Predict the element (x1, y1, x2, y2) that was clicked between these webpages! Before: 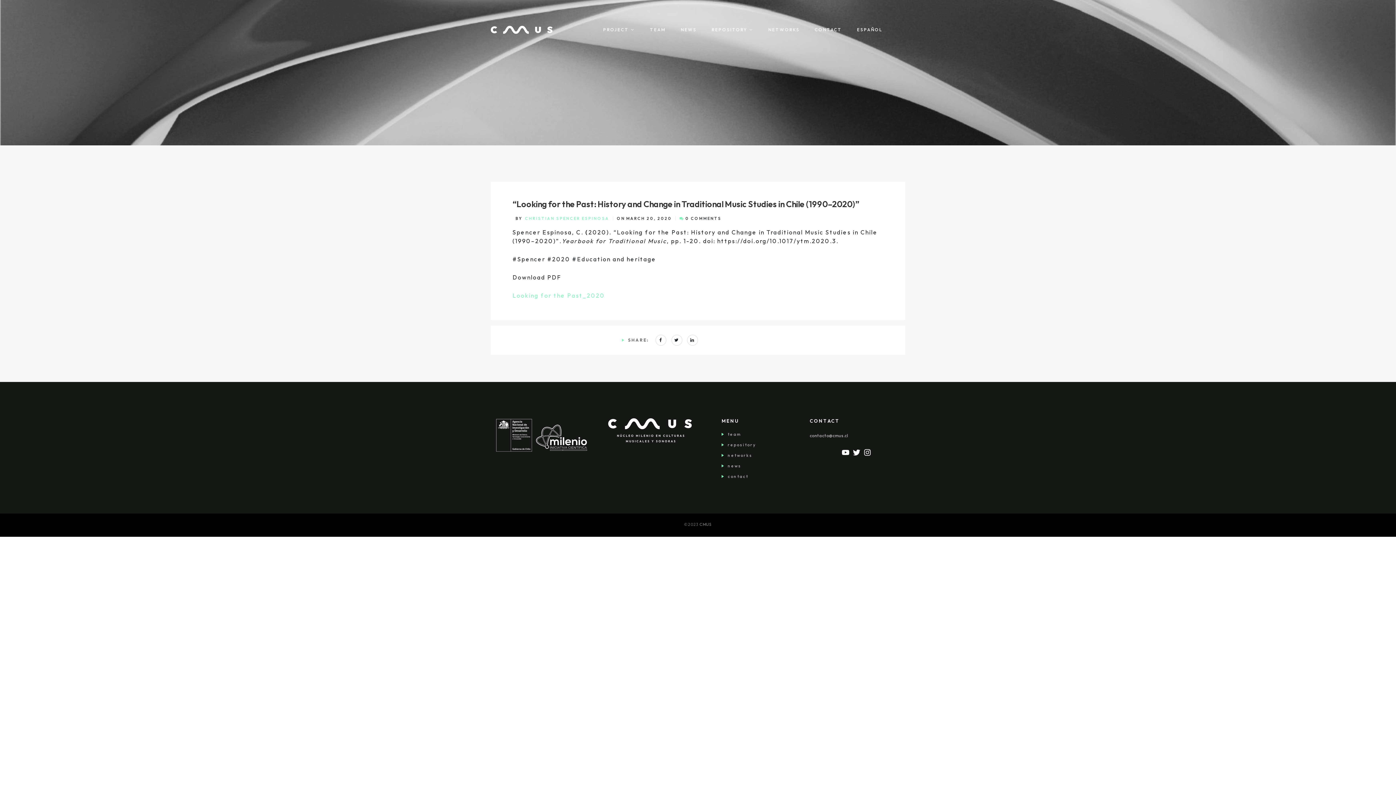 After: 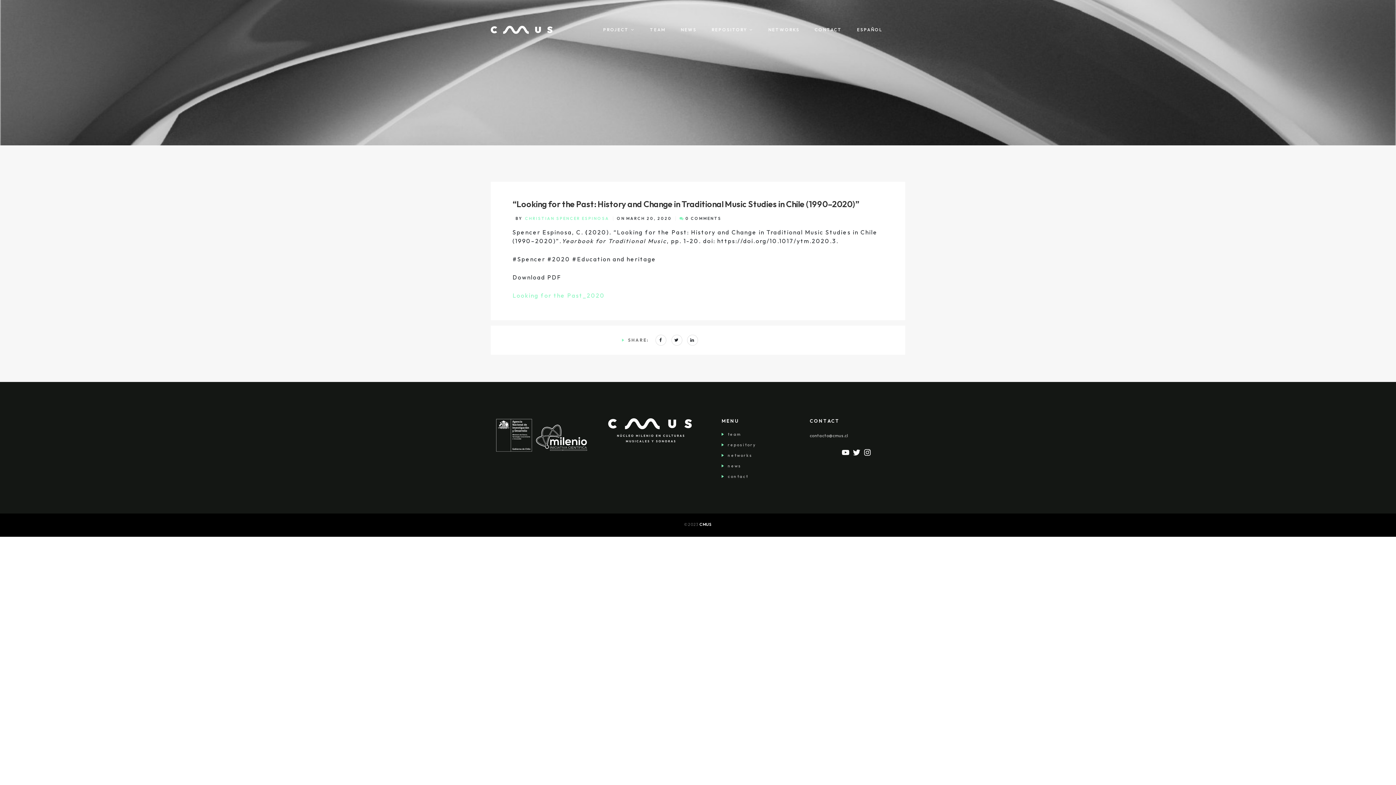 Action: bbox: (699, 522, 712, 527) label: CMUS